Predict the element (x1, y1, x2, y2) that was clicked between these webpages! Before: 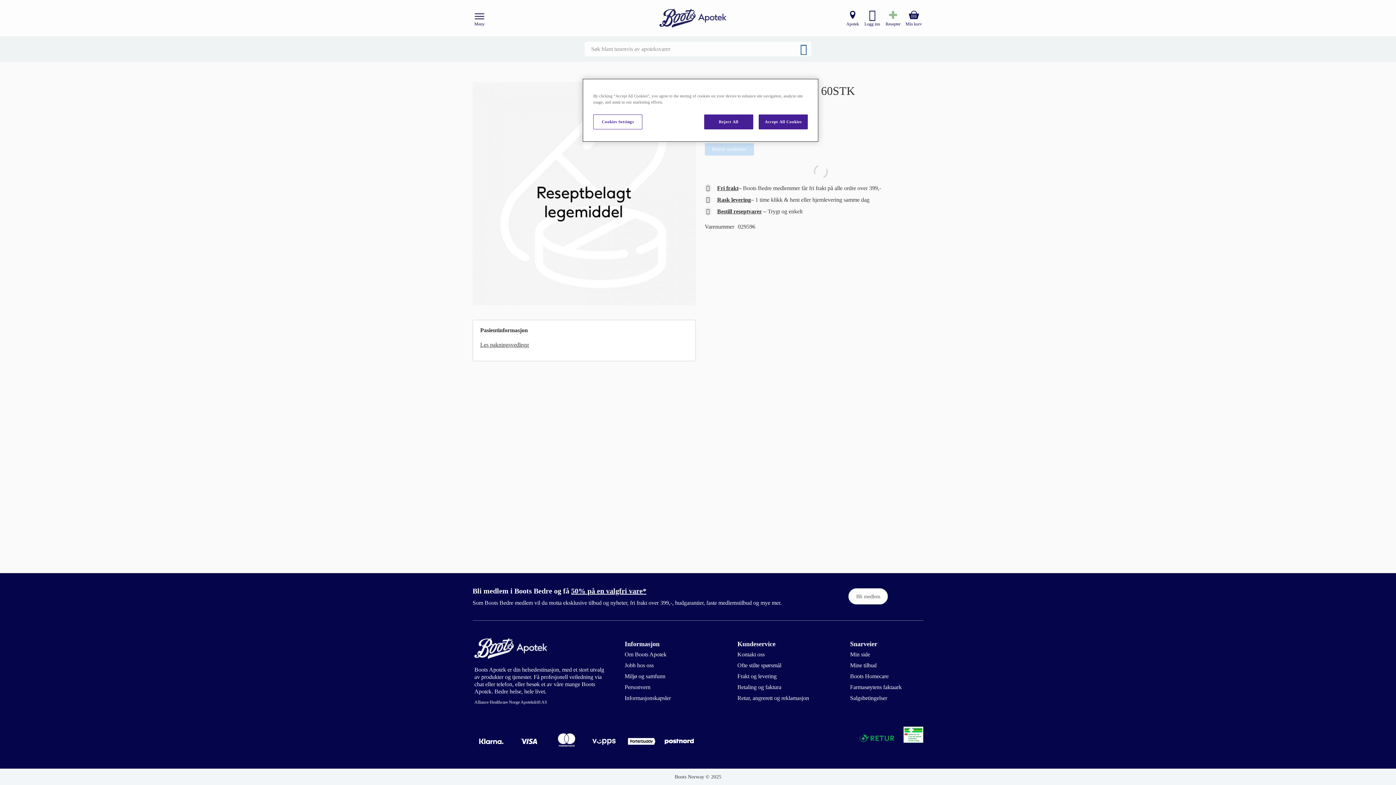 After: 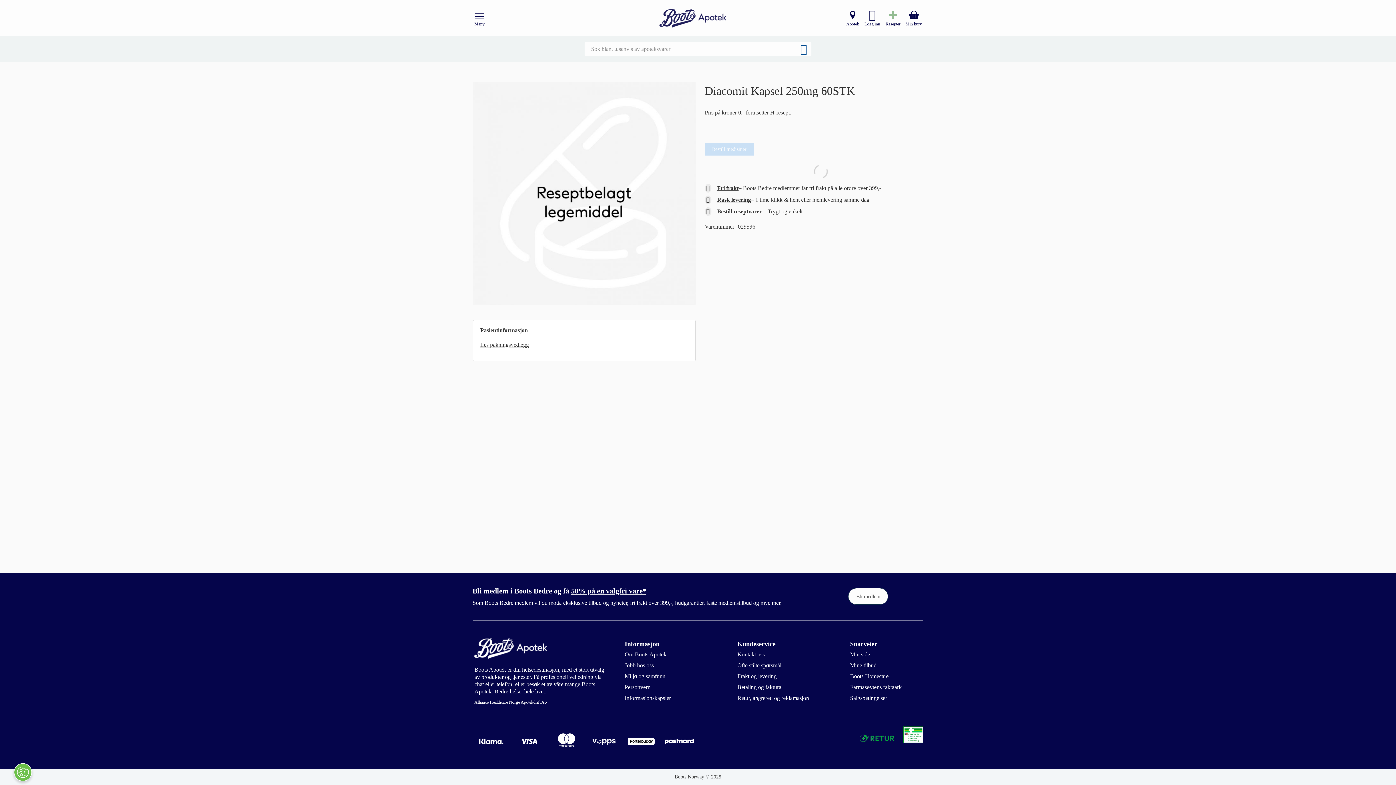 Action: label: Reject All bbox: (704, 114, 753, 129)